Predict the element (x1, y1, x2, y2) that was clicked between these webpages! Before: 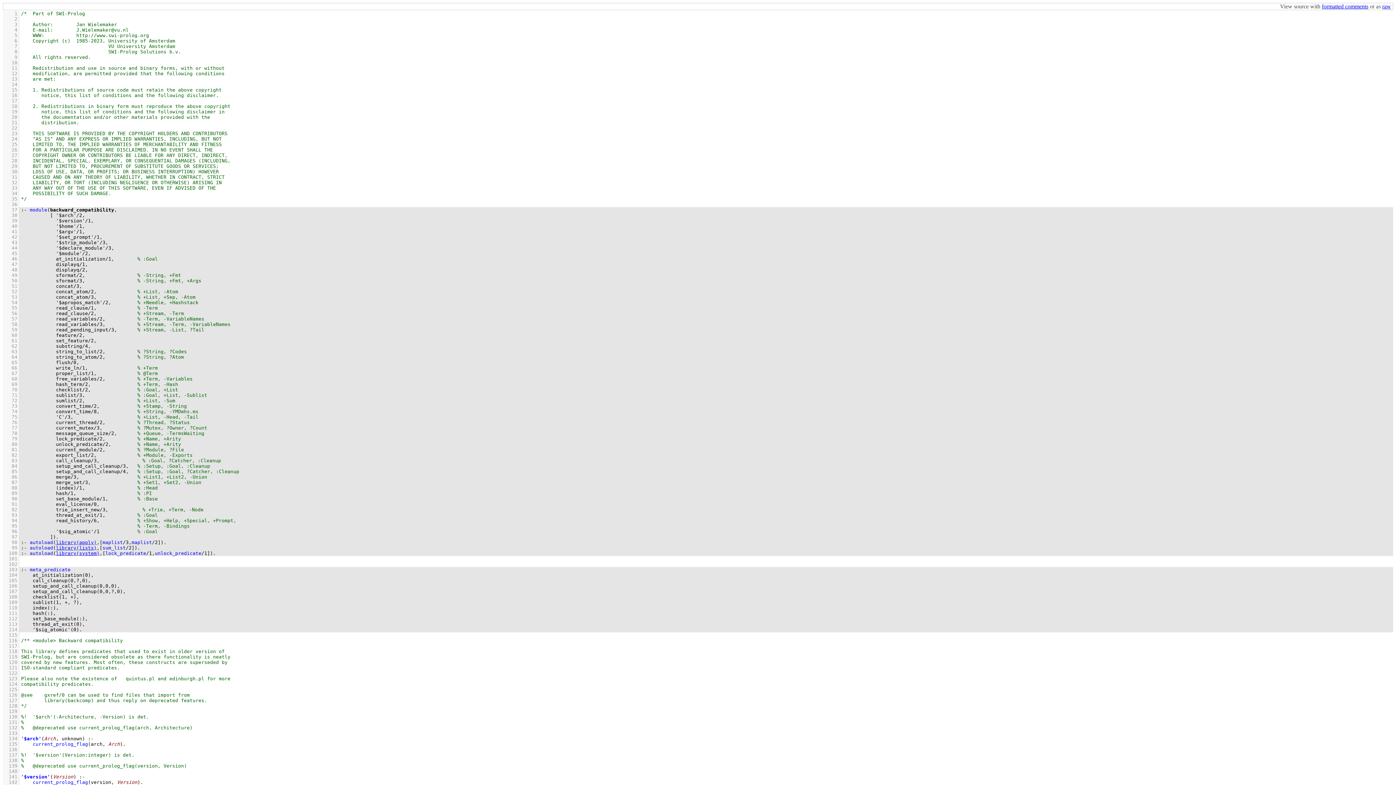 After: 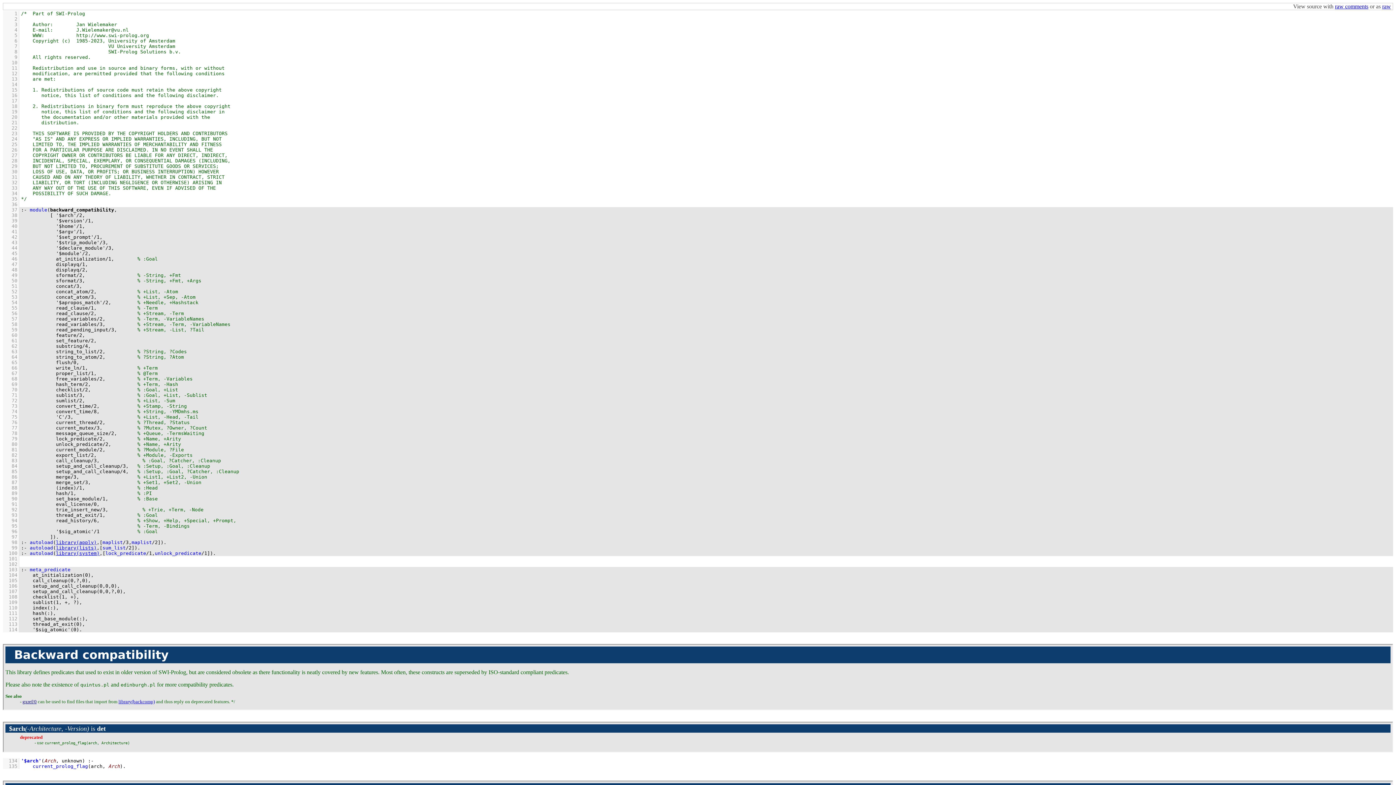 Action: label: formatted comments bbox: (1322, 3, 1368, 9)